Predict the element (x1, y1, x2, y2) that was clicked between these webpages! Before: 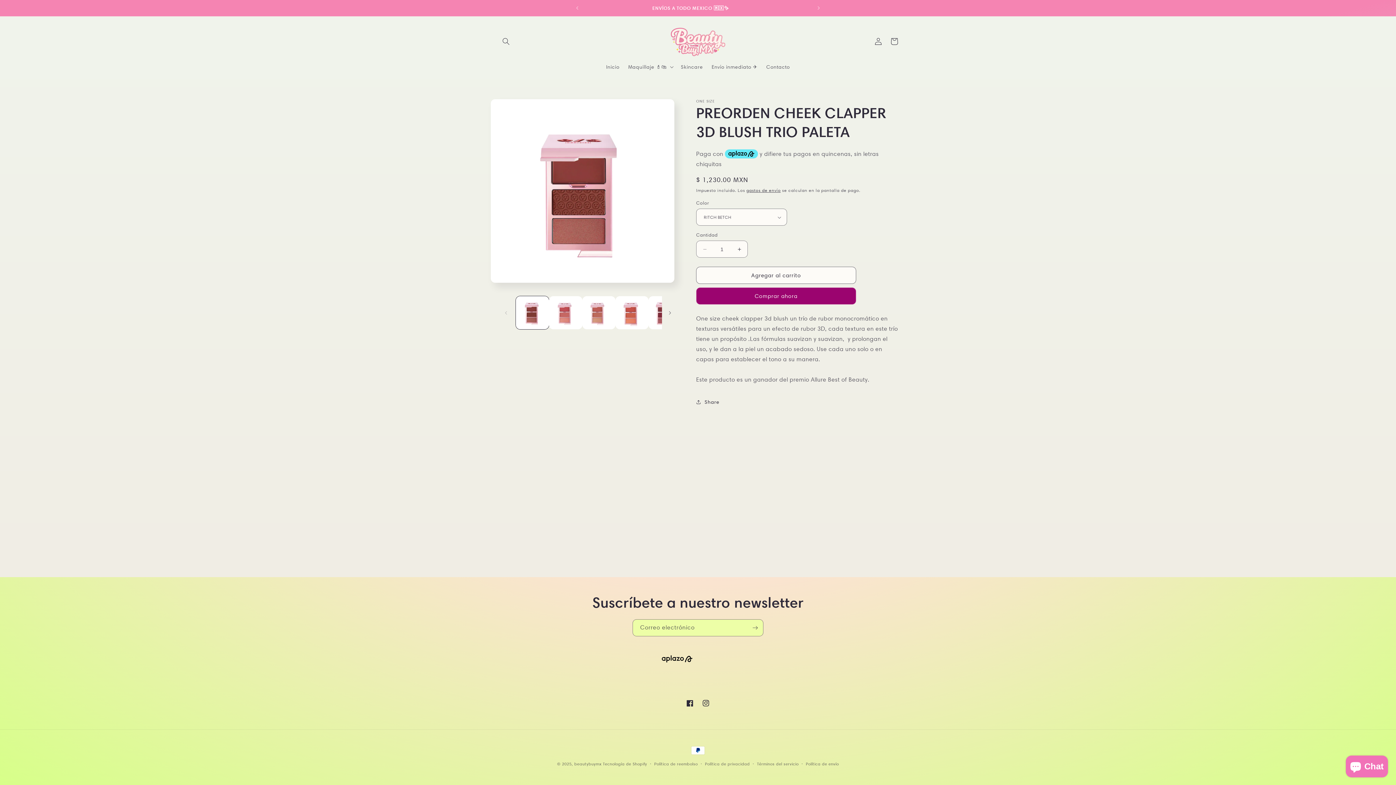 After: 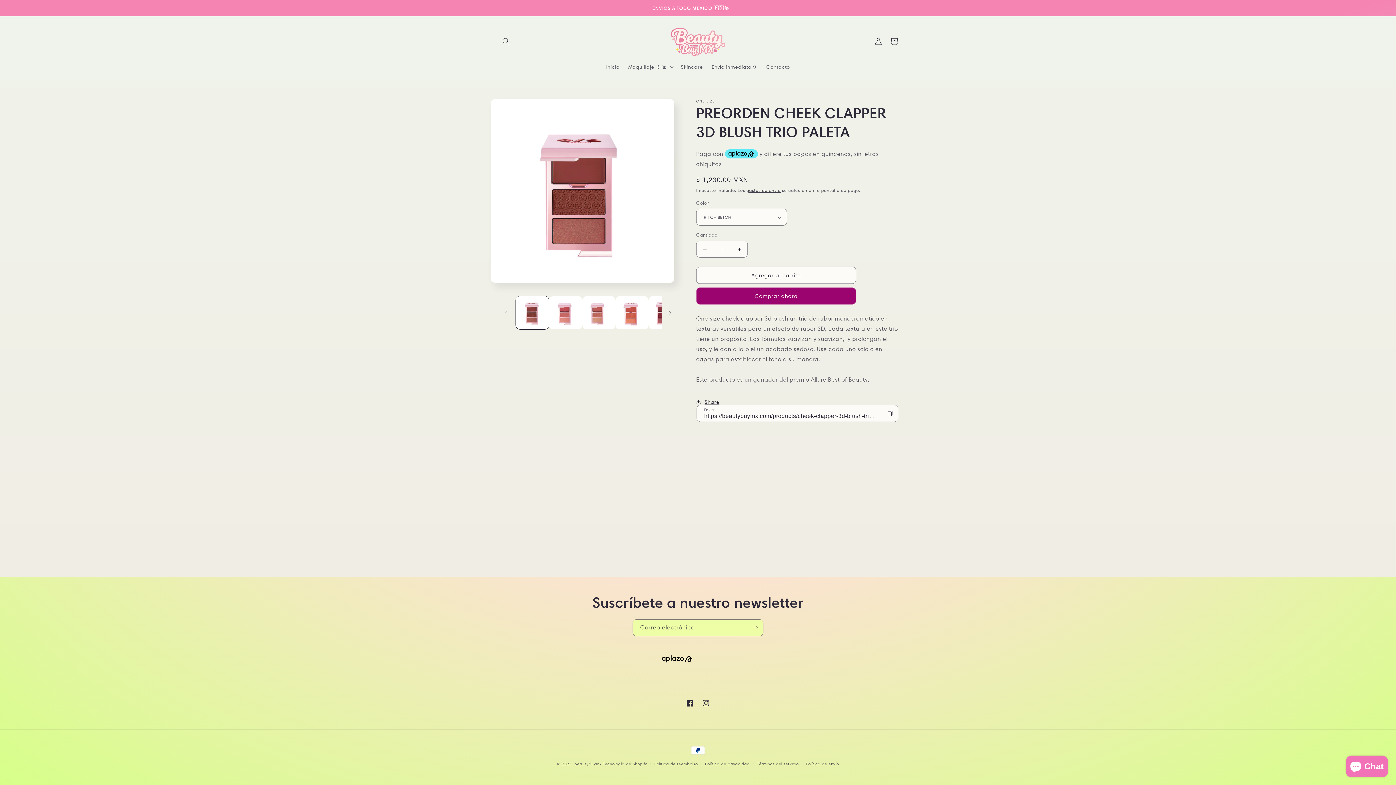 Action: label: Share bbox: (696, 394, 719, 410)